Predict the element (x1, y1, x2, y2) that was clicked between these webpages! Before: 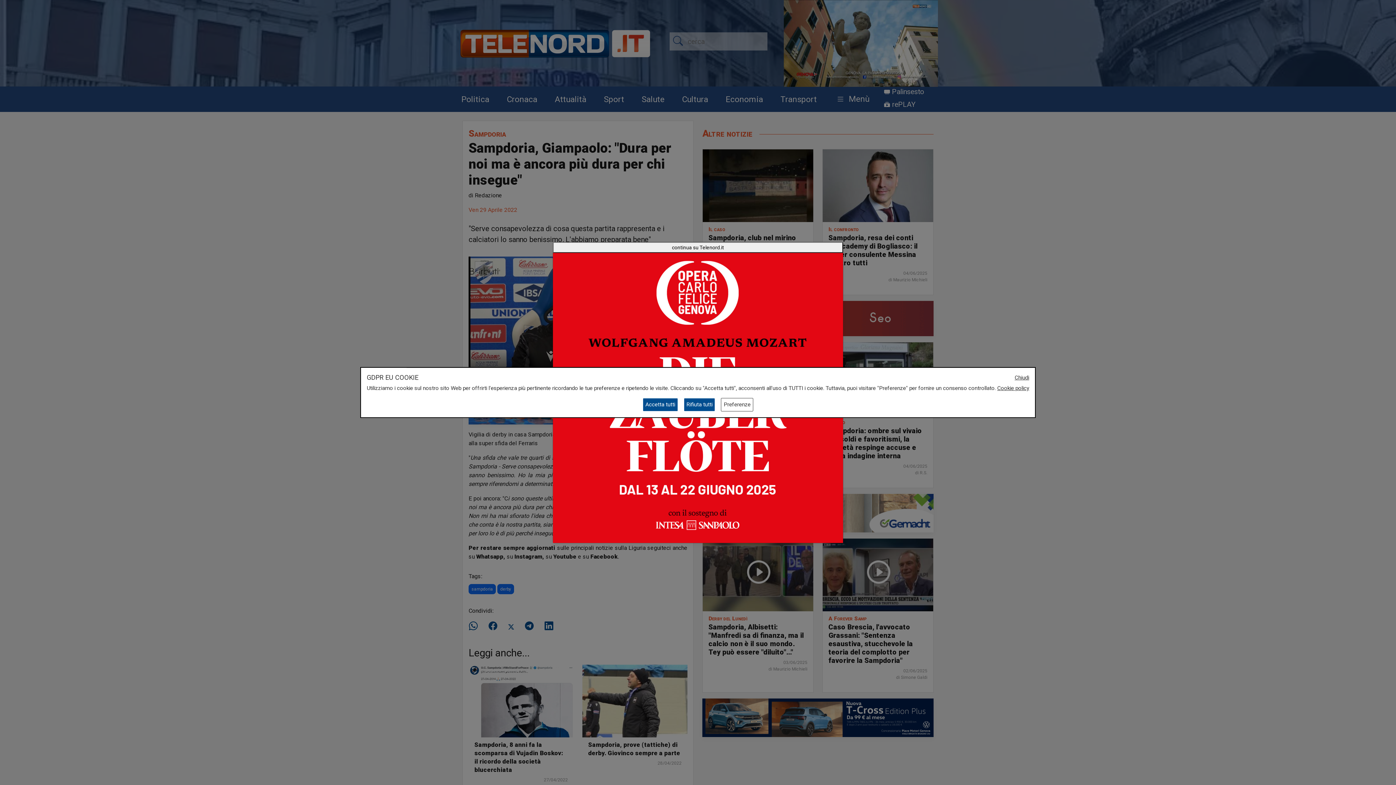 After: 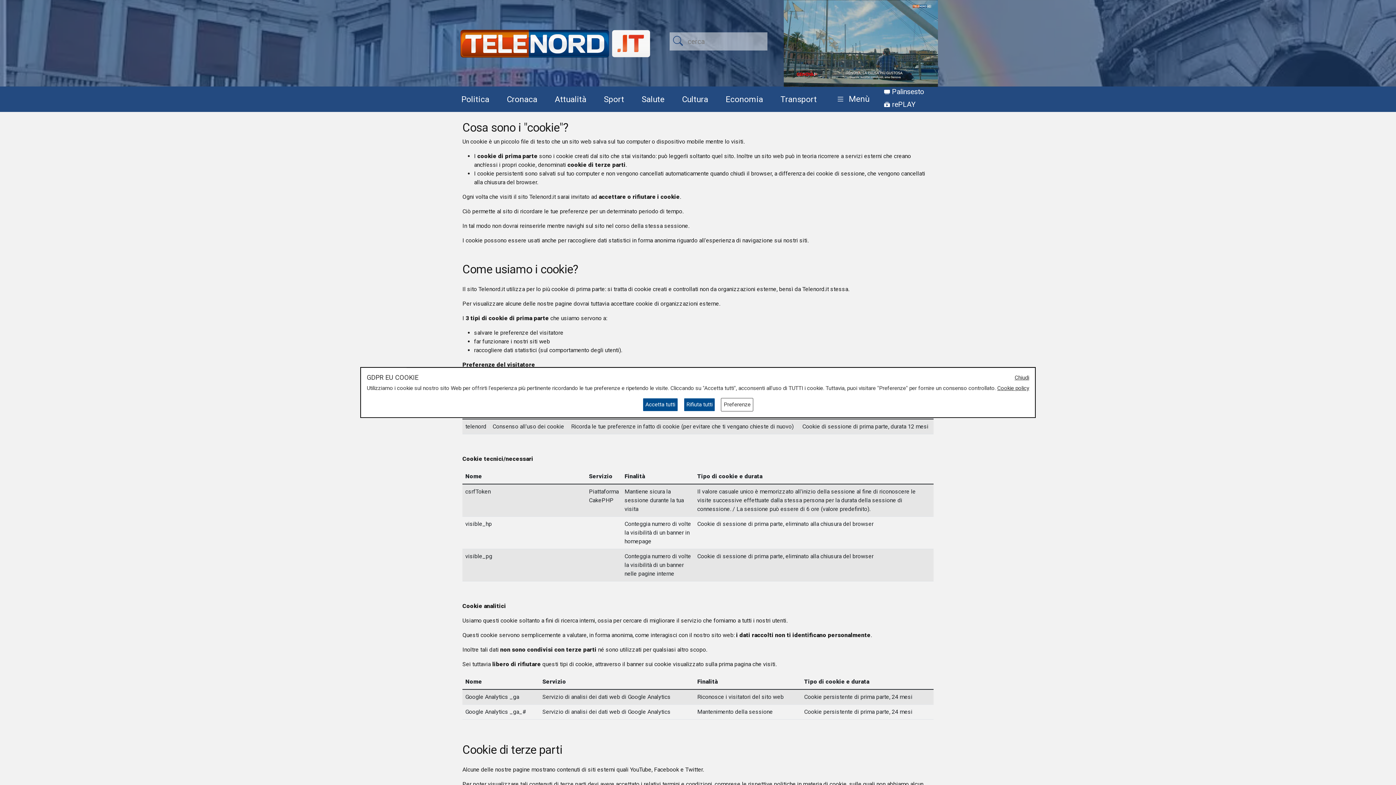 Action: bbox: (997, 385, 1029, 391) label: Cookie policy